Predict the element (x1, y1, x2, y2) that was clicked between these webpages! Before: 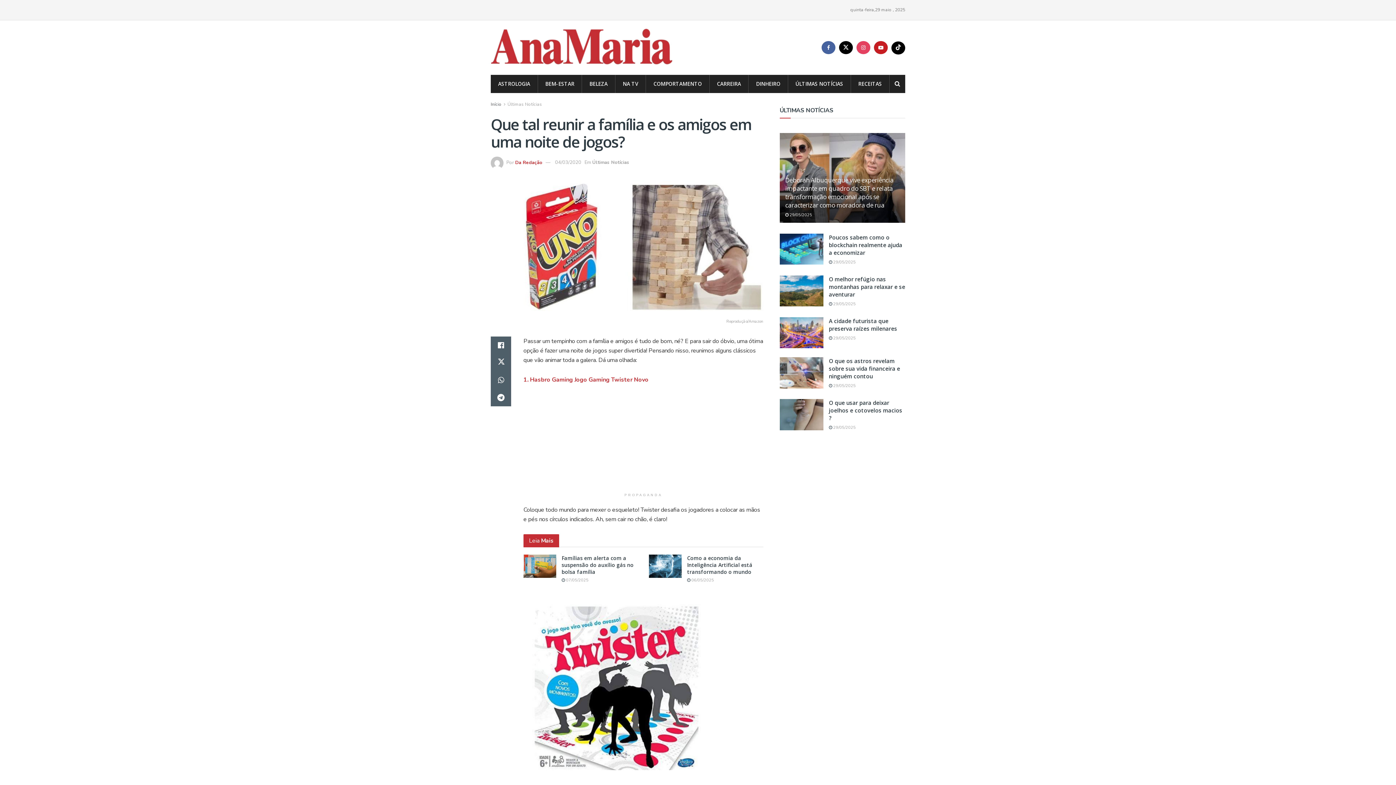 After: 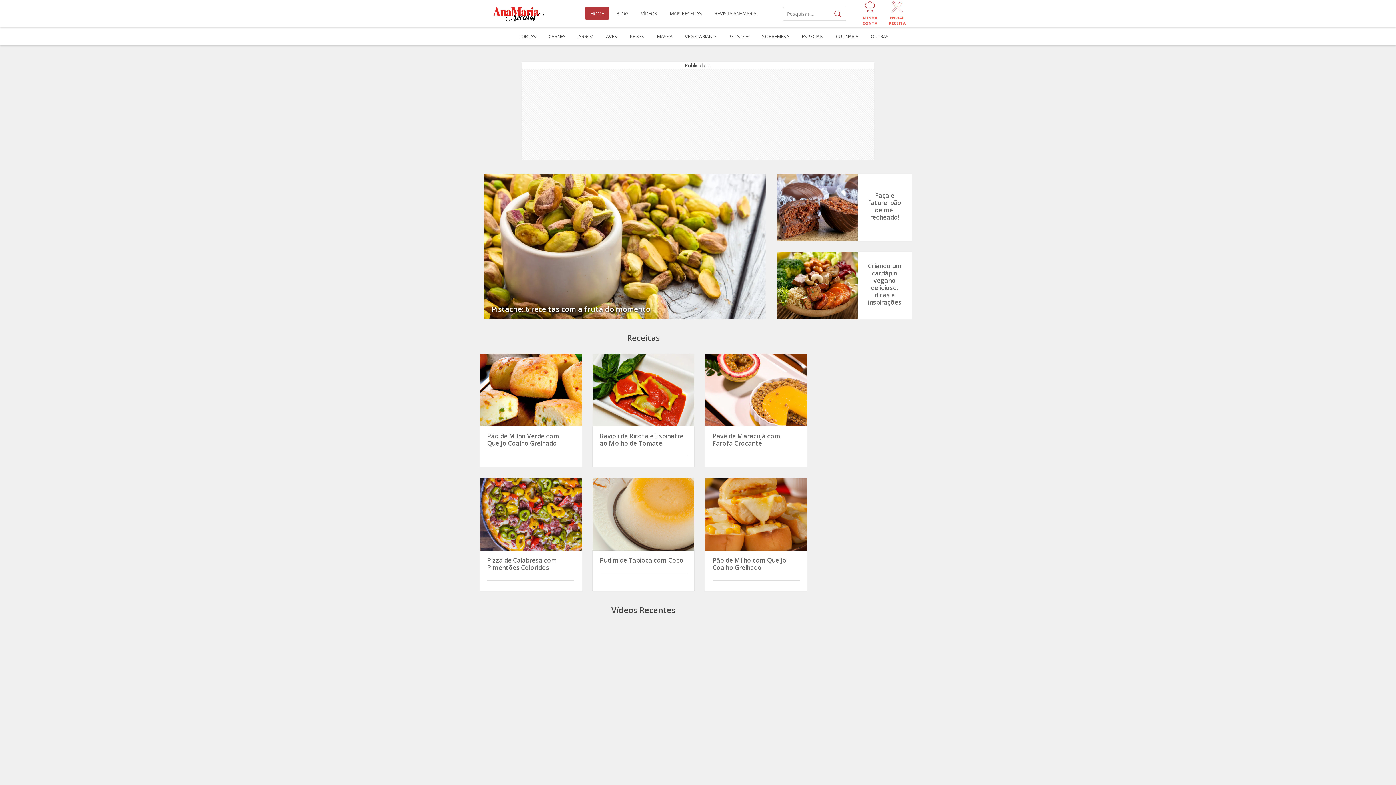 Action: bbox: (851, 74, 889, 93) label: RECEITAS